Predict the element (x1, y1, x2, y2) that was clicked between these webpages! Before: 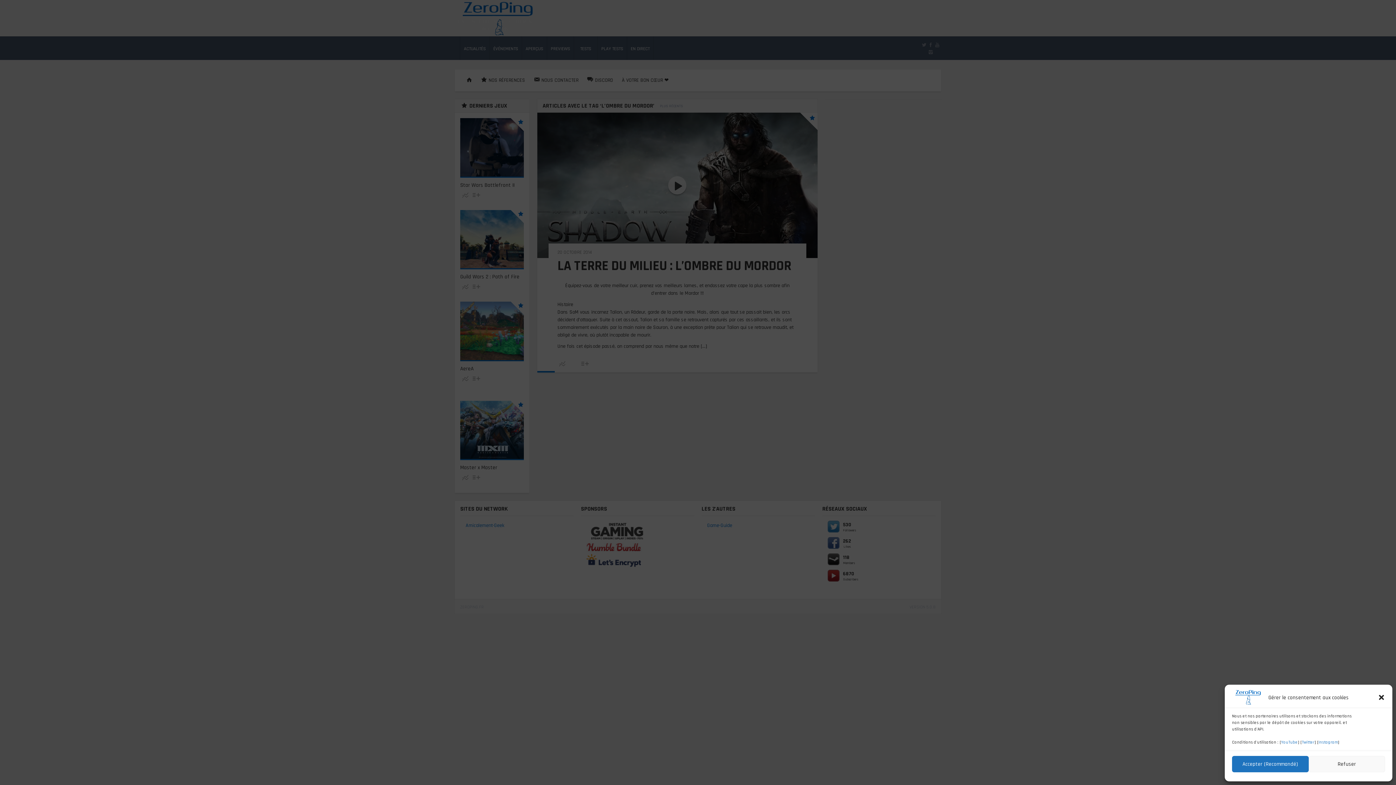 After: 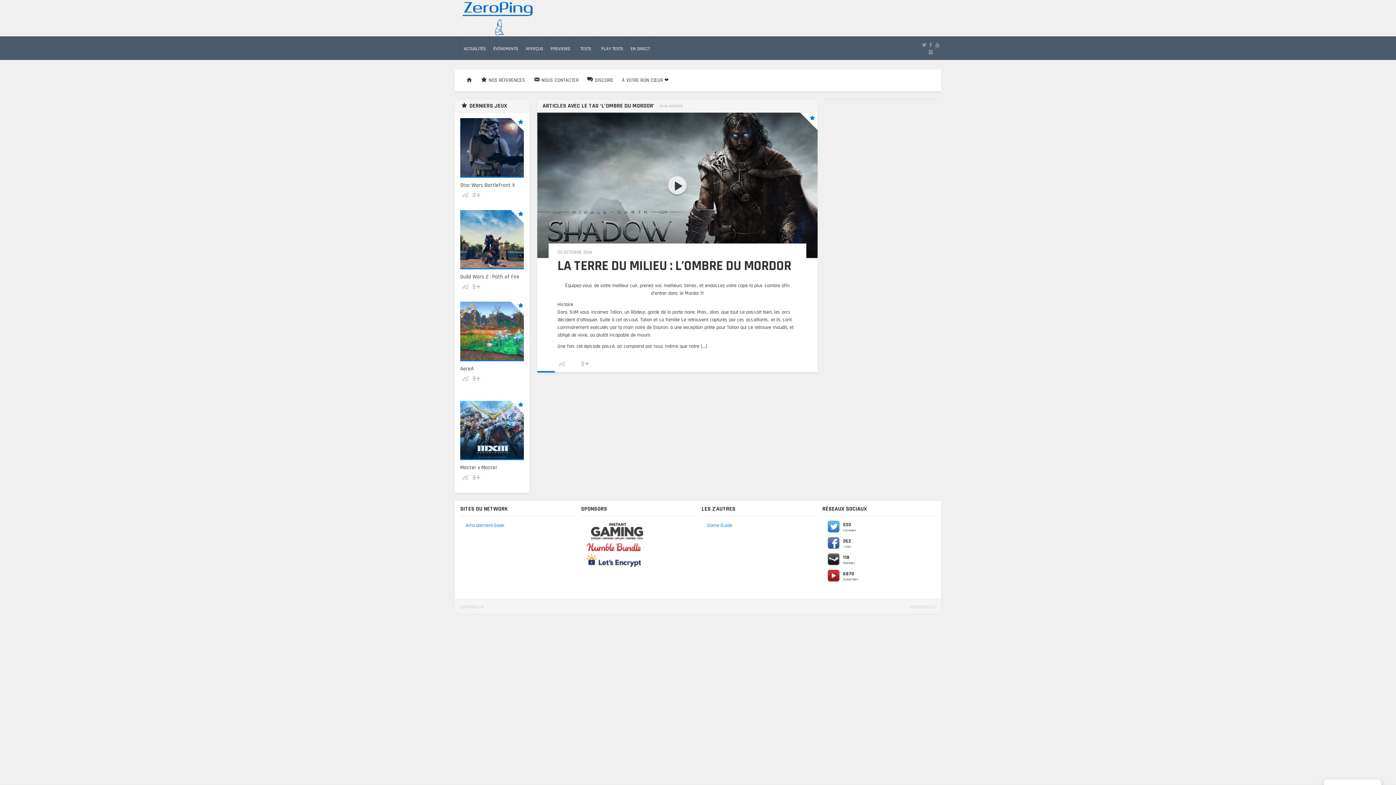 Action: bbox: (1232, 756, 1308, 772) label: Accepter (Recommandé)